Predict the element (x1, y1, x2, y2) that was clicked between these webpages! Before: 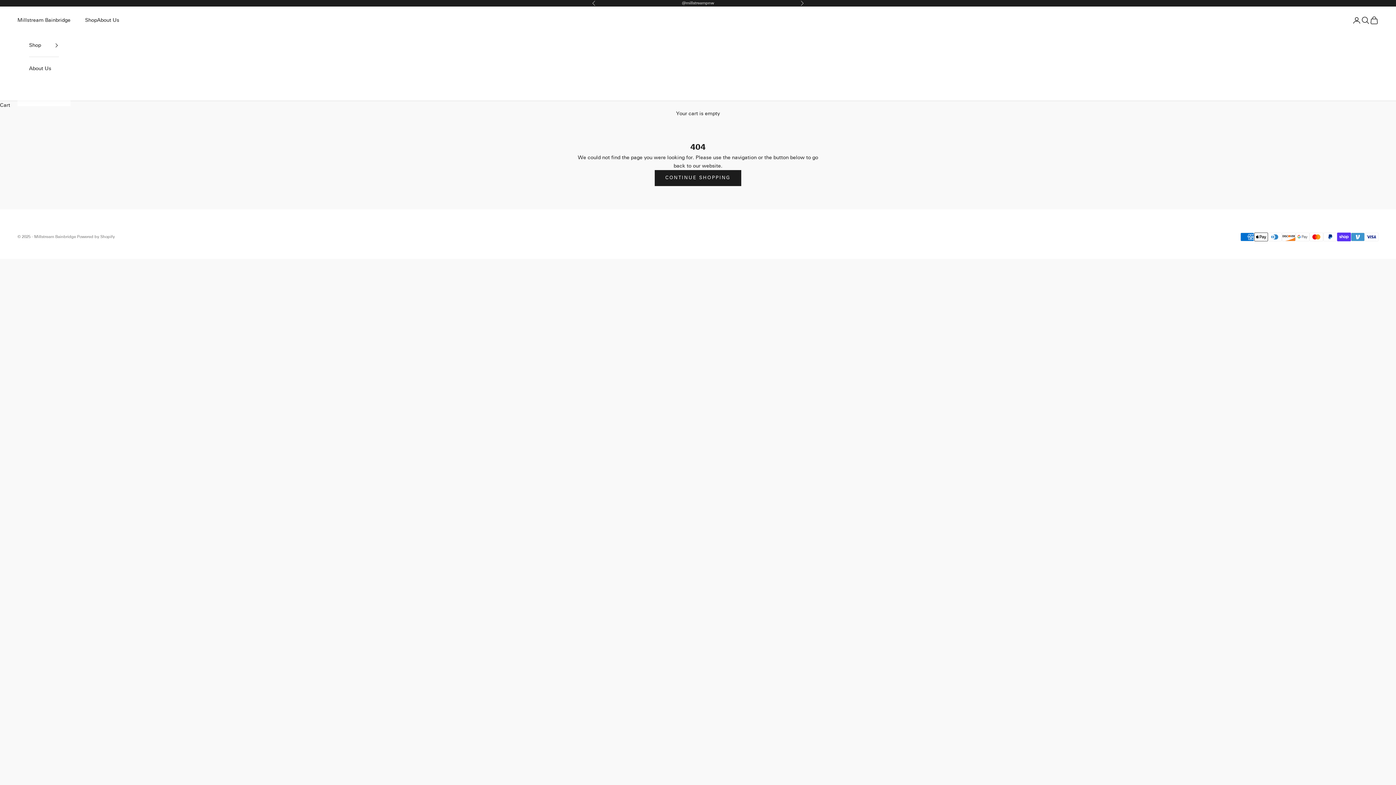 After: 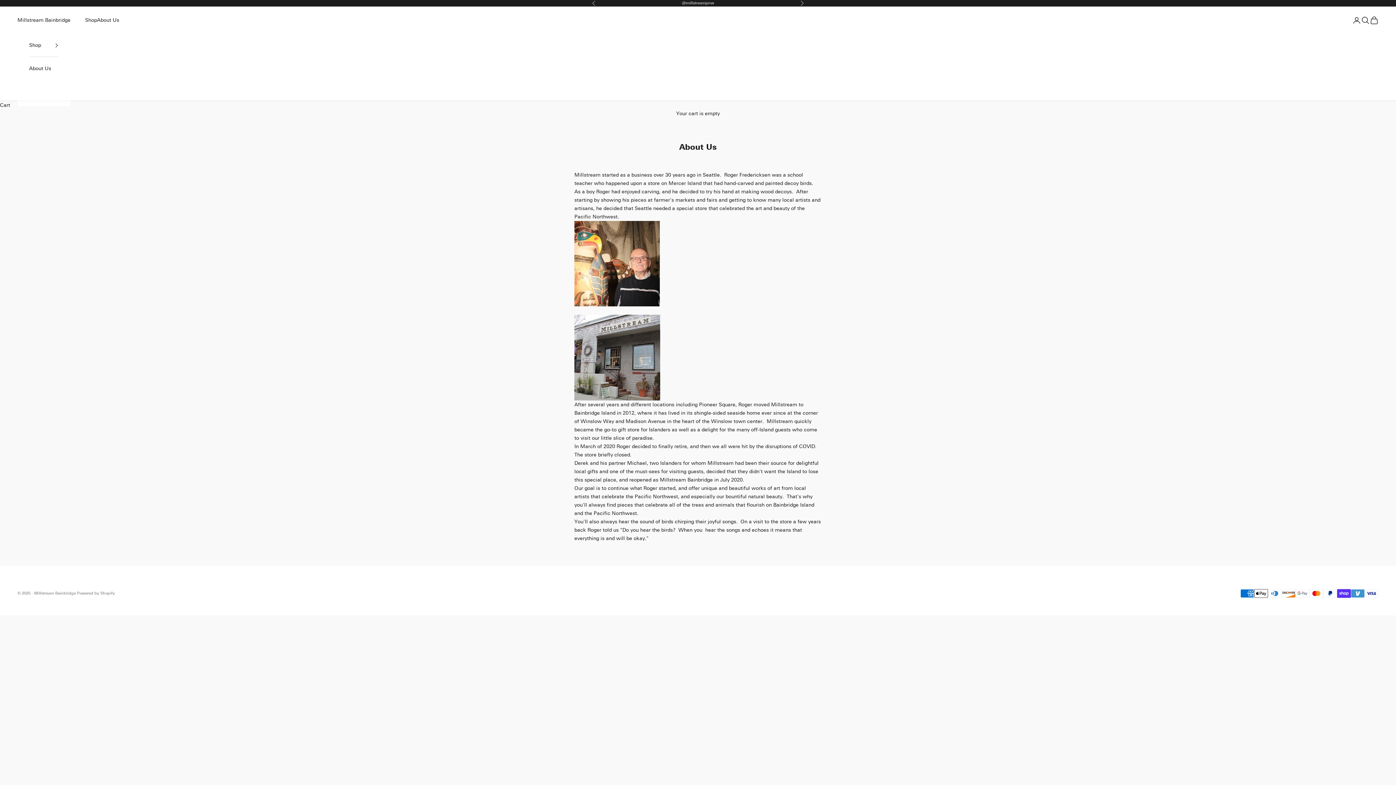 Action: bbox: (97, 16, 119, 24) label: About Us